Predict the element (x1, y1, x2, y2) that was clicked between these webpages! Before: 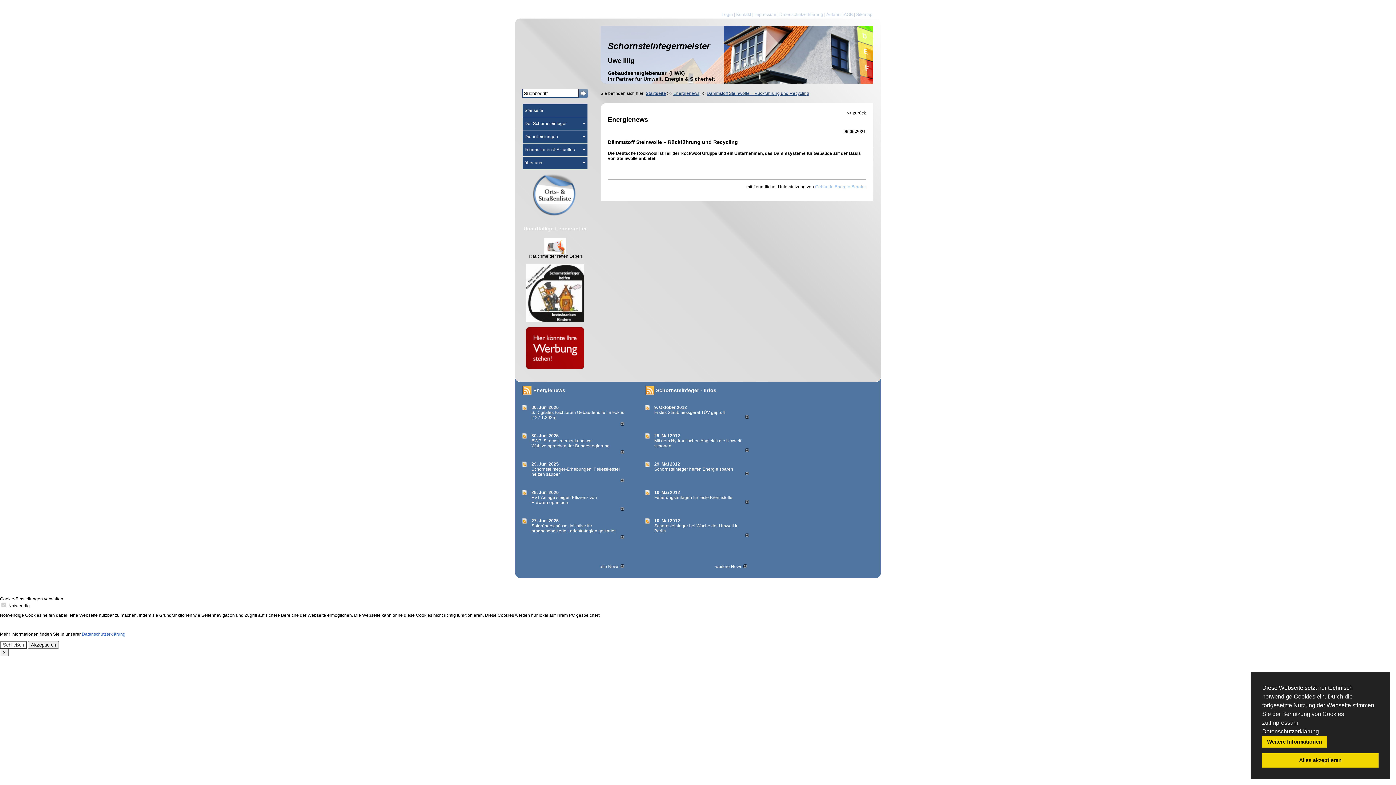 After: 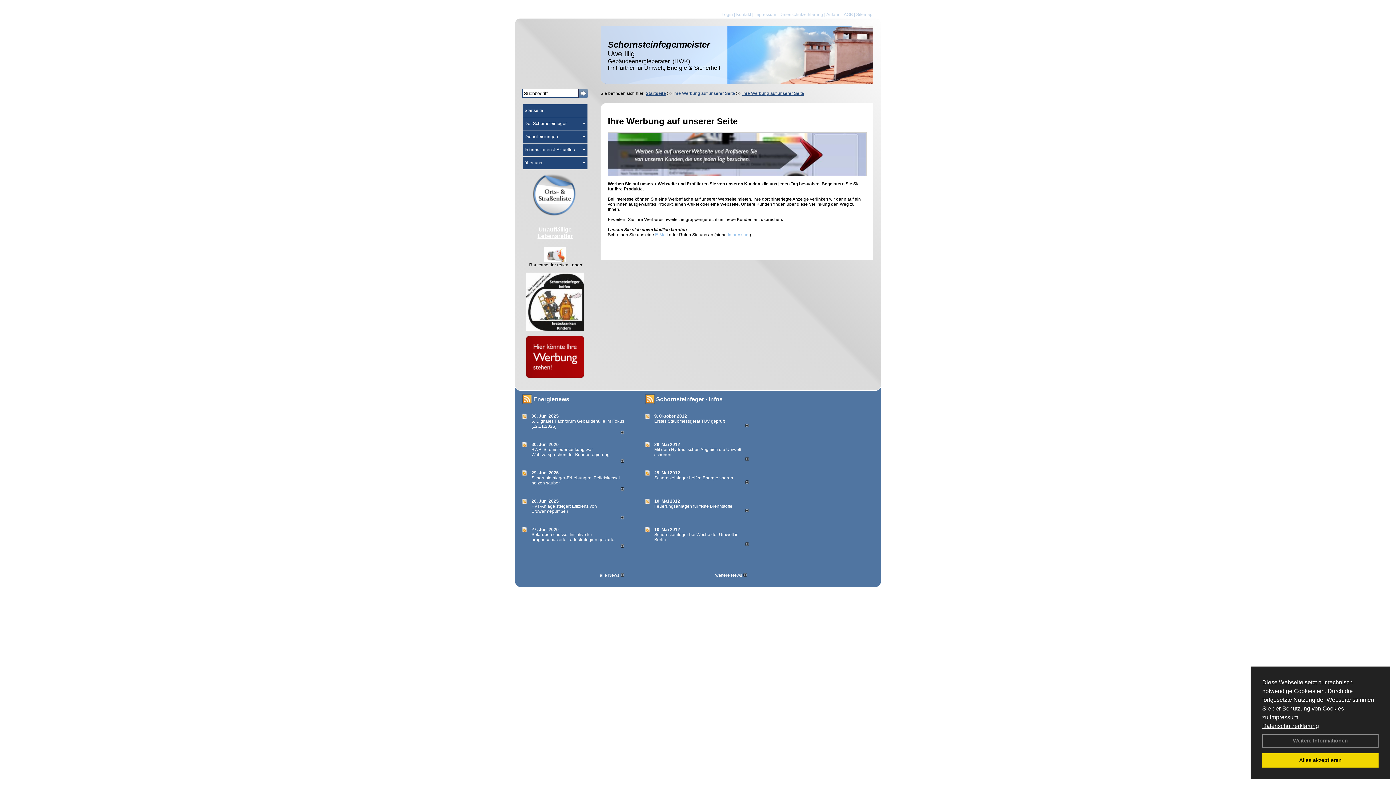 Action: bbox: (526, 365, 584, 370)